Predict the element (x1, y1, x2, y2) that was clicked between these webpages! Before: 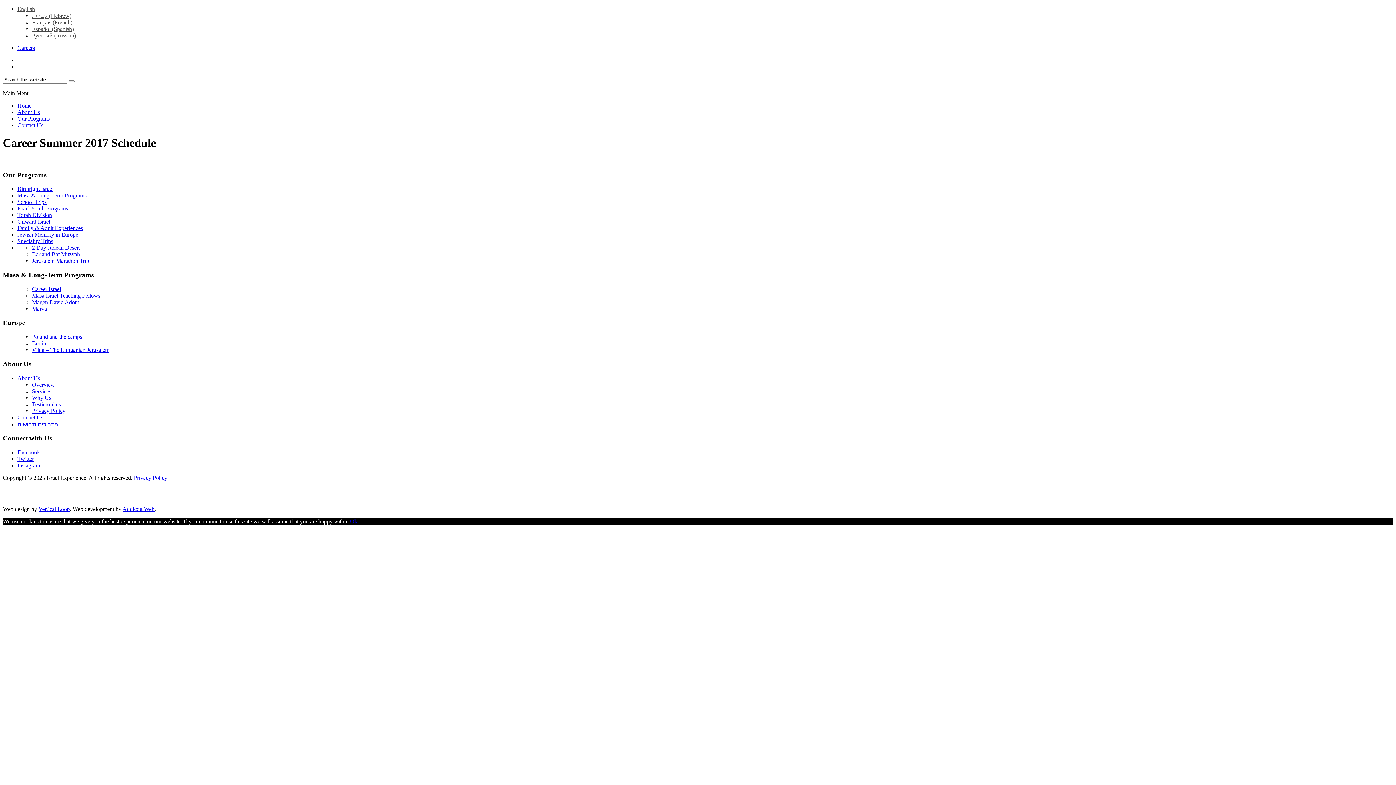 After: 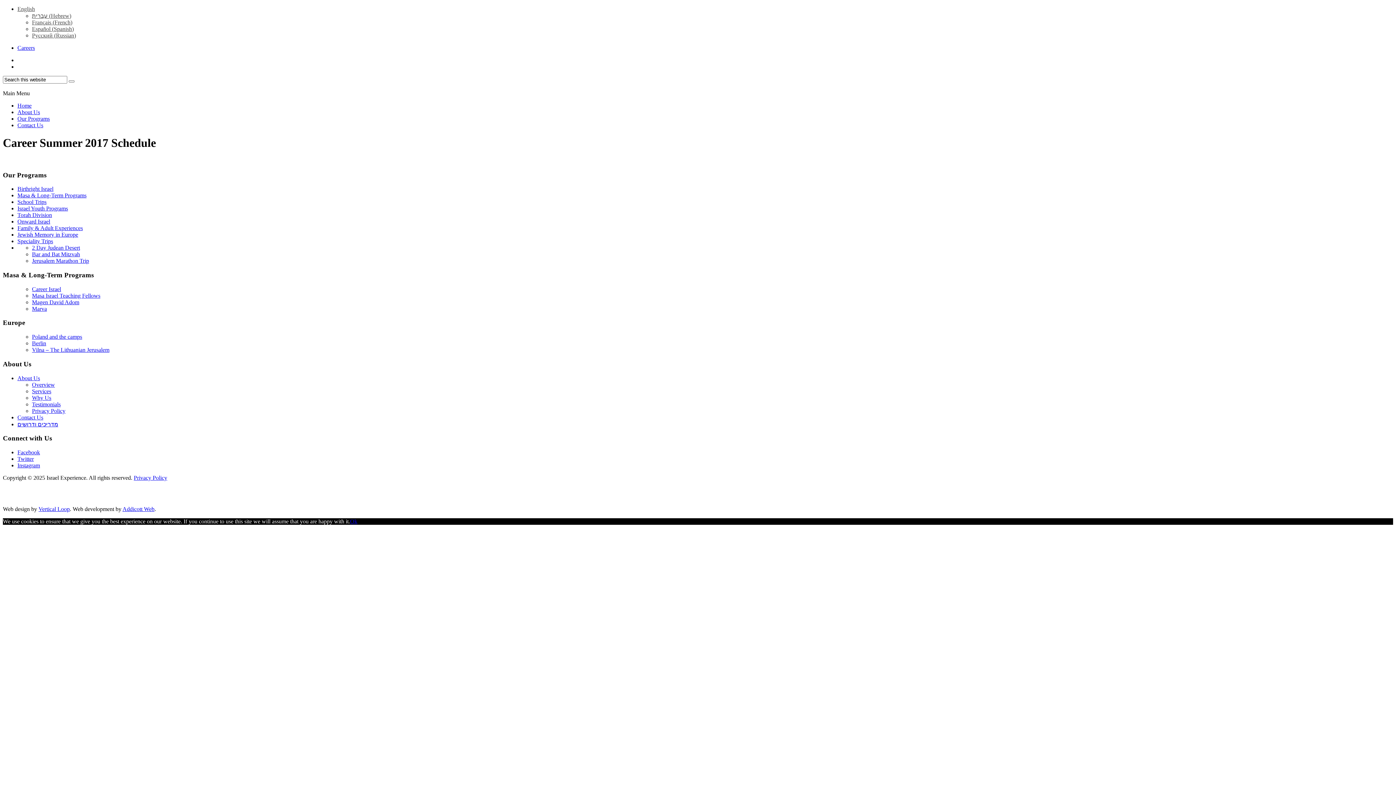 Action: bbox: (350, 518, 357, 524) label: Ok